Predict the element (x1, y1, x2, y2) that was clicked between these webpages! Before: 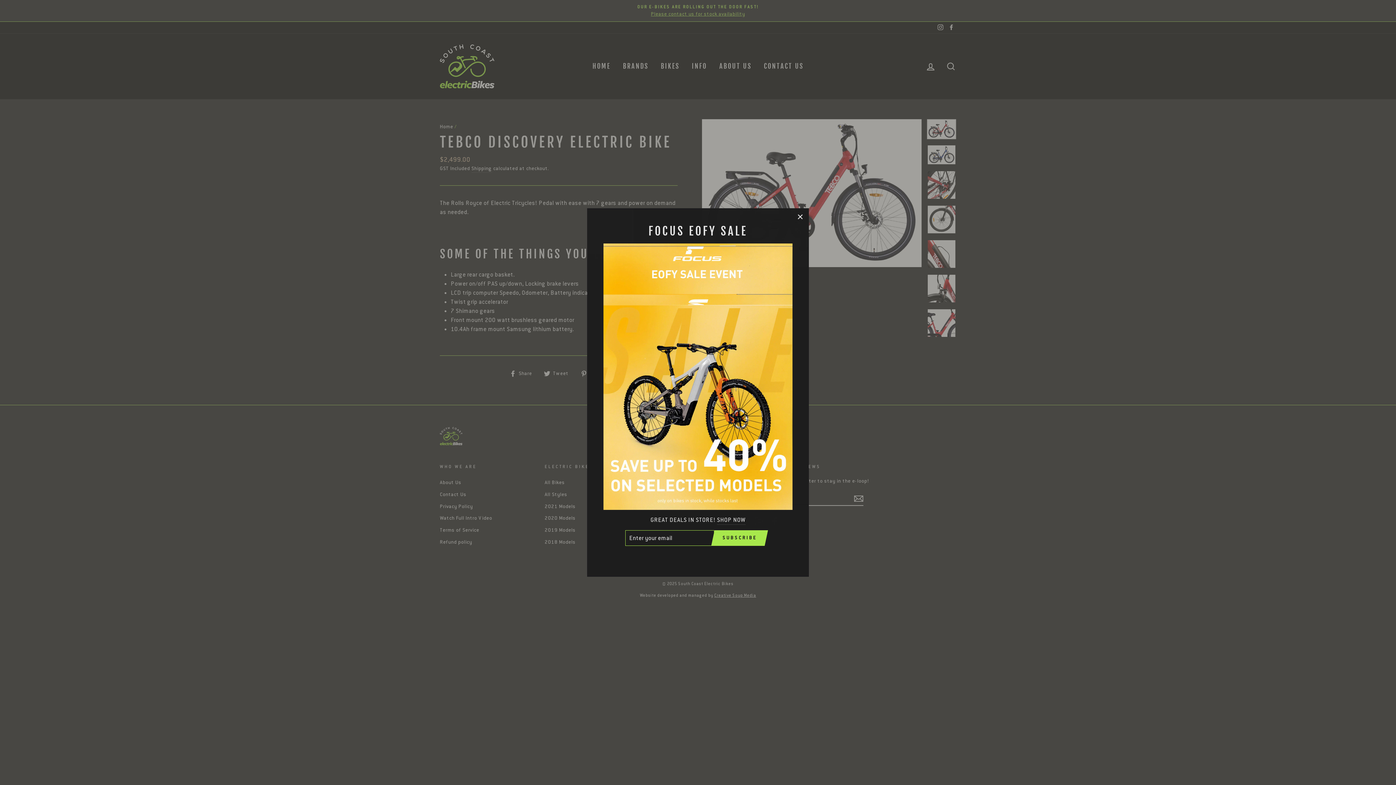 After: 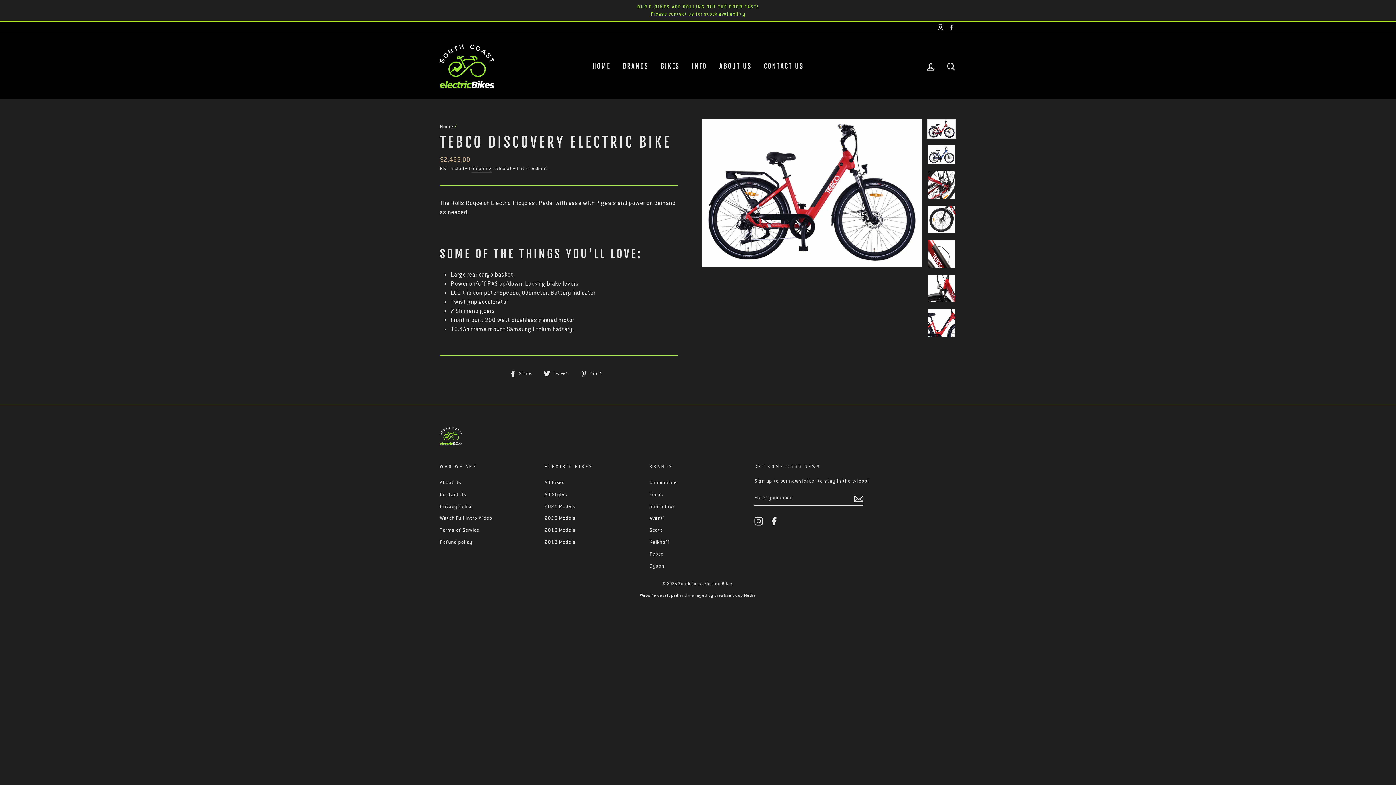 Action: label: "Close (esc)" bbox: (791, 213, 809, 230)